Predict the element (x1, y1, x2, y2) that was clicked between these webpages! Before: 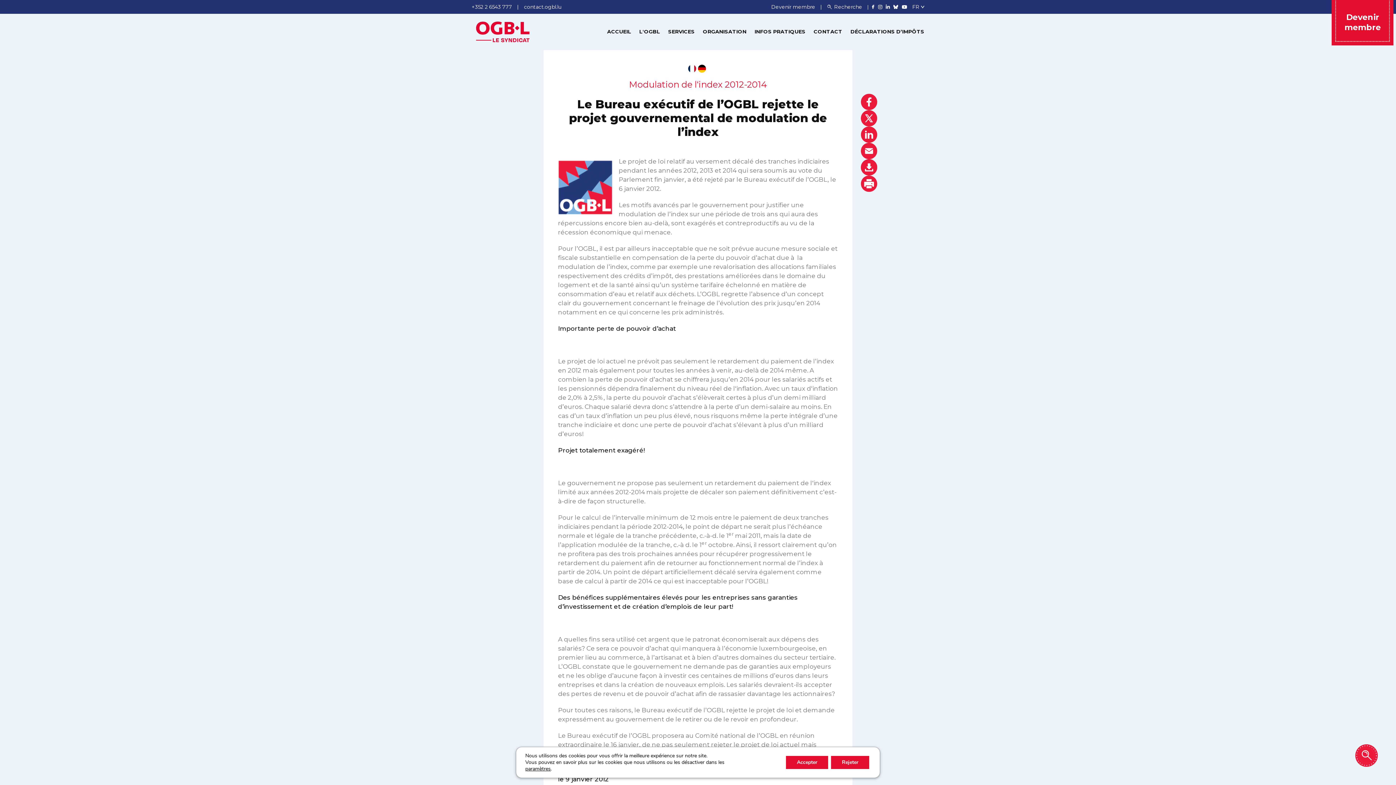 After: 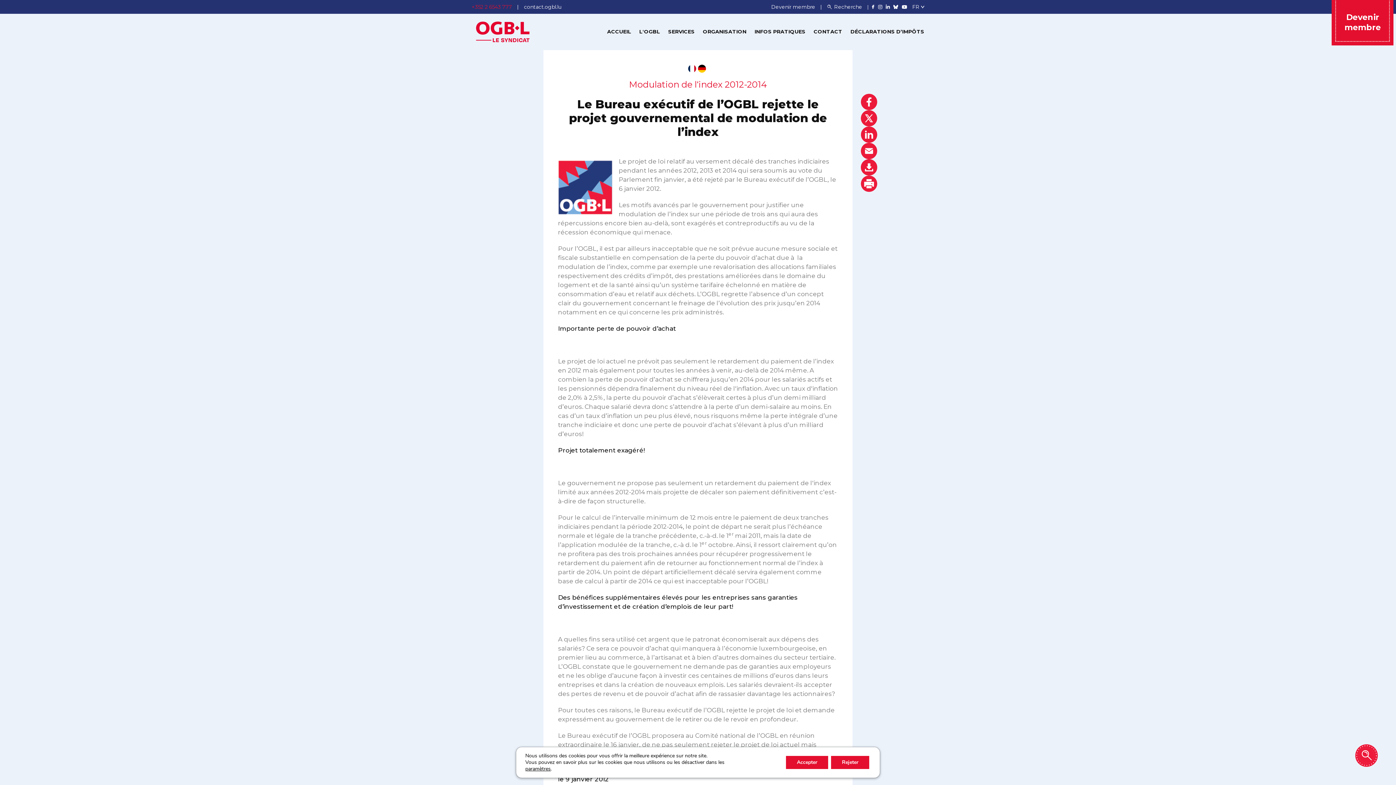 Action: bbox: (471, 3, 513, 10) label: +352 2 6543 777 